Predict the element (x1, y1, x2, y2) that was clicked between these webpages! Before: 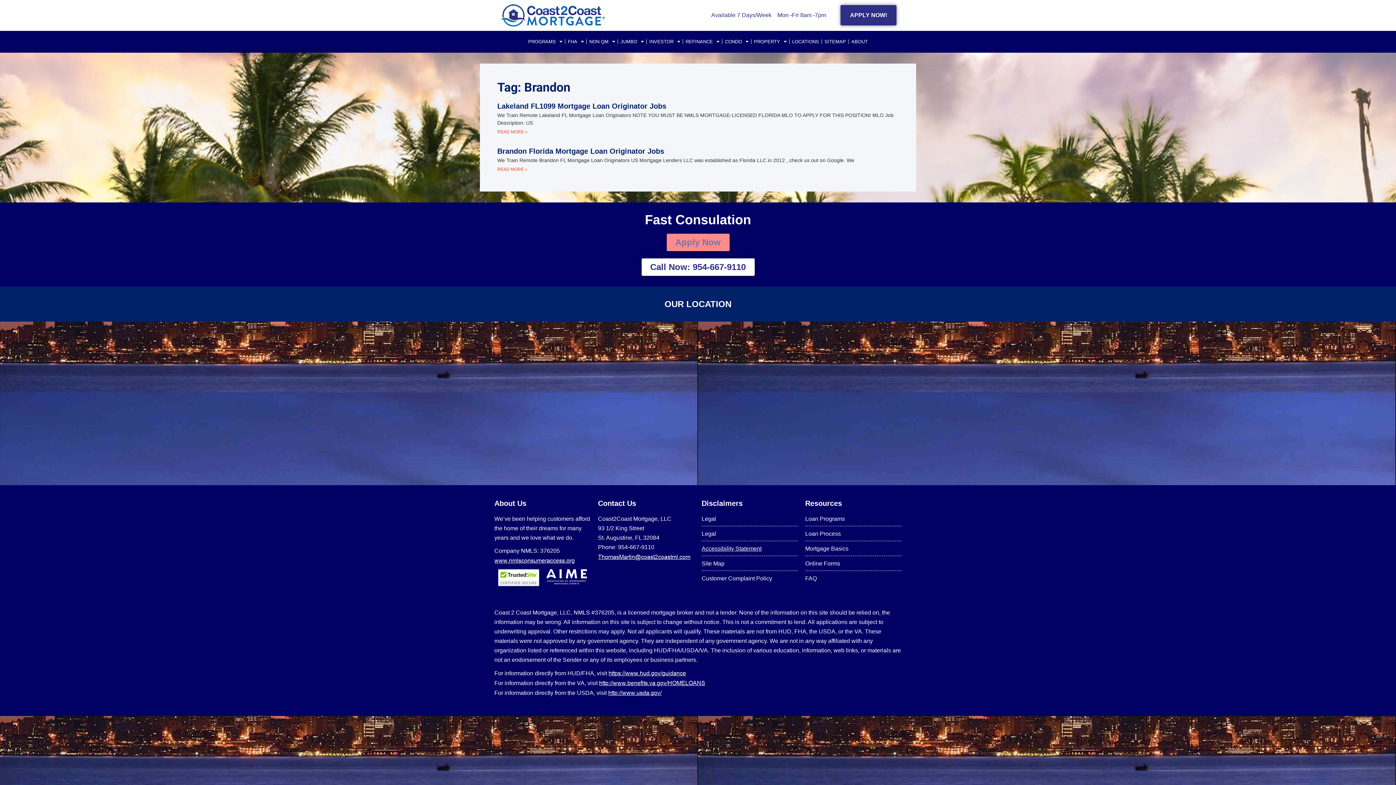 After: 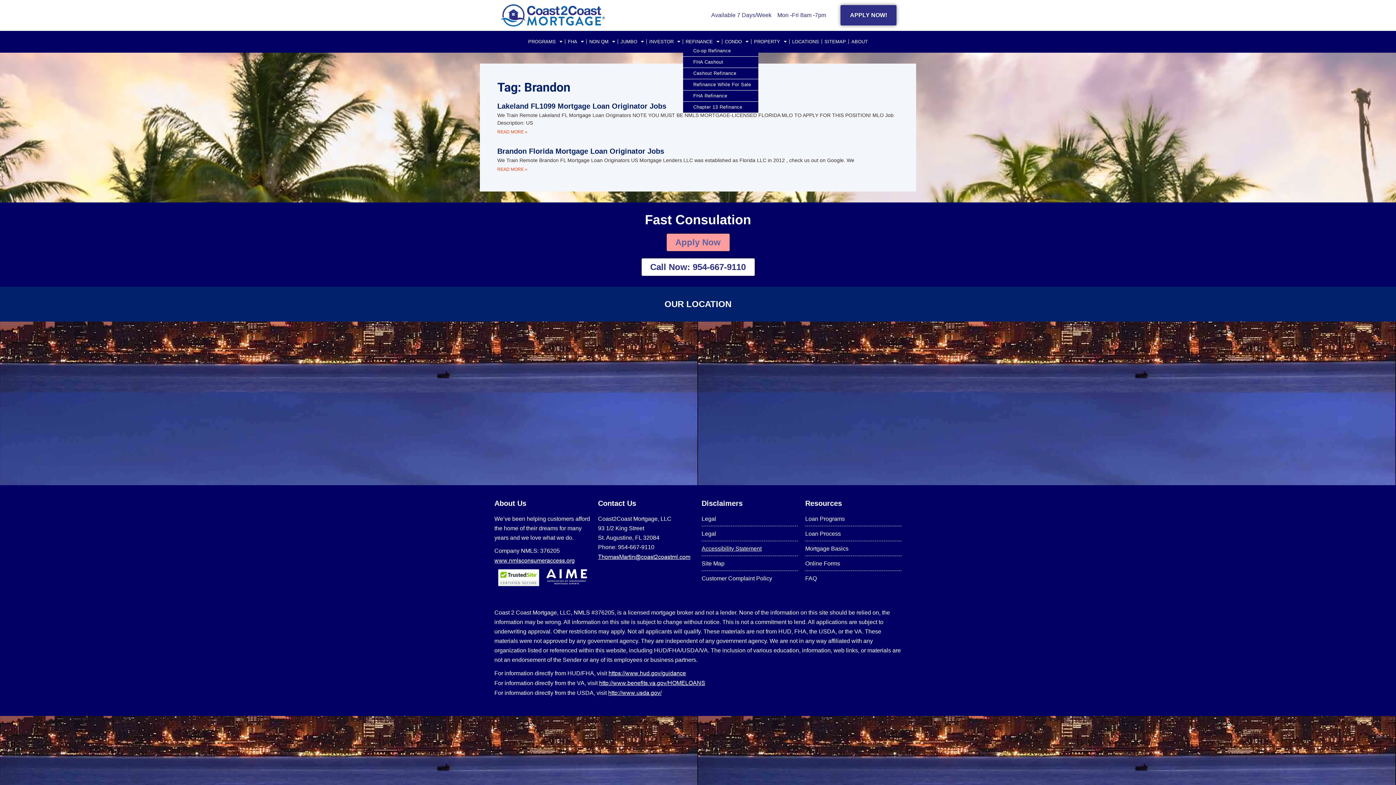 Action: bbox: (683, 38, 722, 45) label: REFINANCE